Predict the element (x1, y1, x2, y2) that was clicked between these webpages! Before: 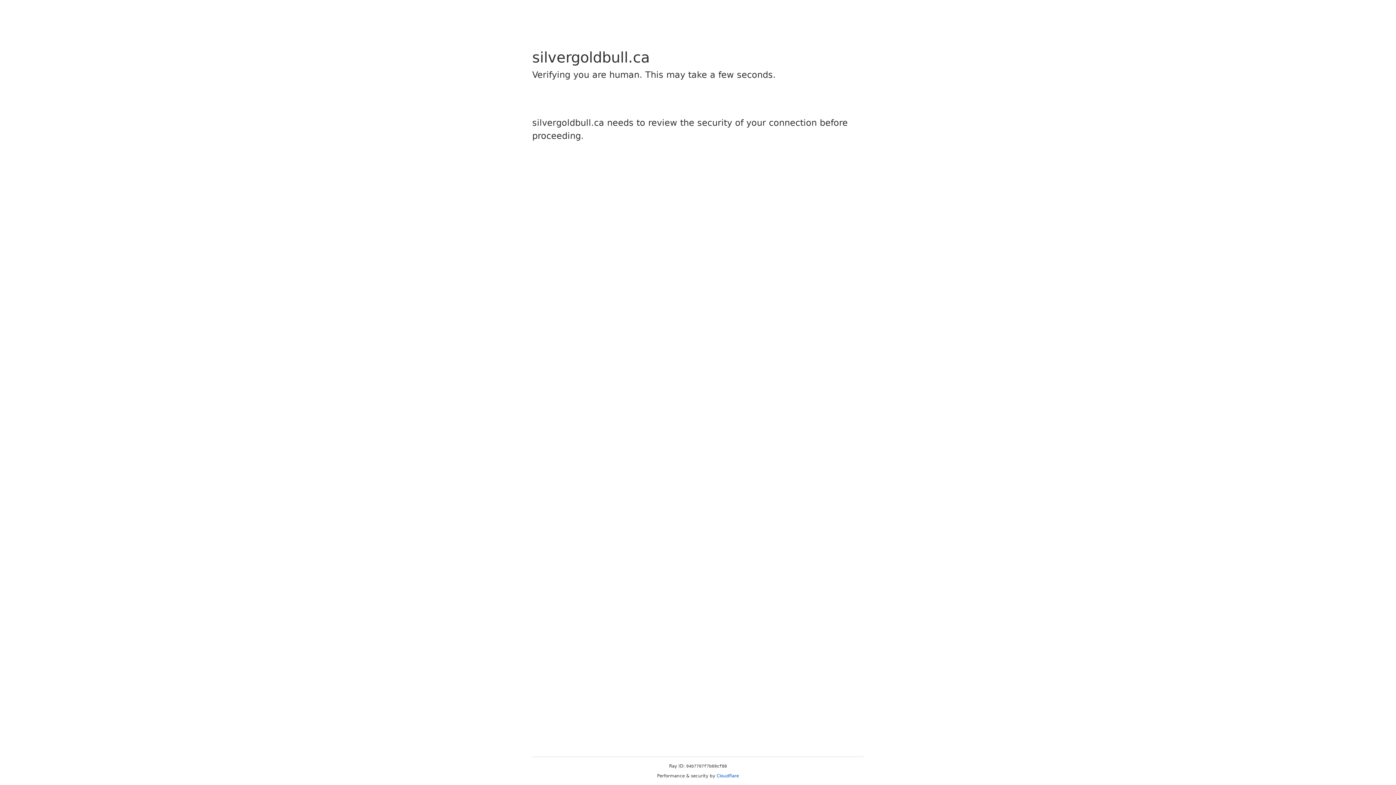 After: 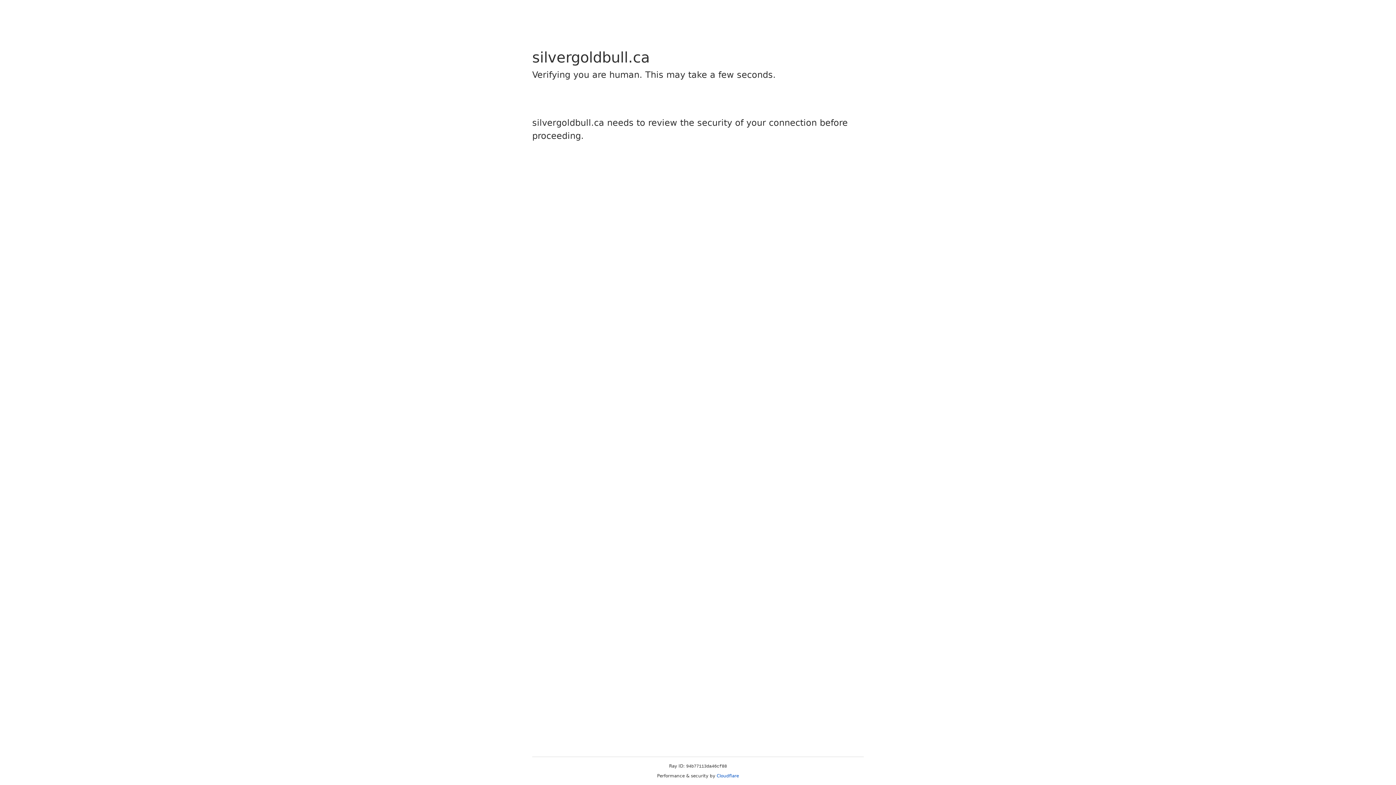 Action: bbox: (716, 773, 739, 778) label: Cloudflare